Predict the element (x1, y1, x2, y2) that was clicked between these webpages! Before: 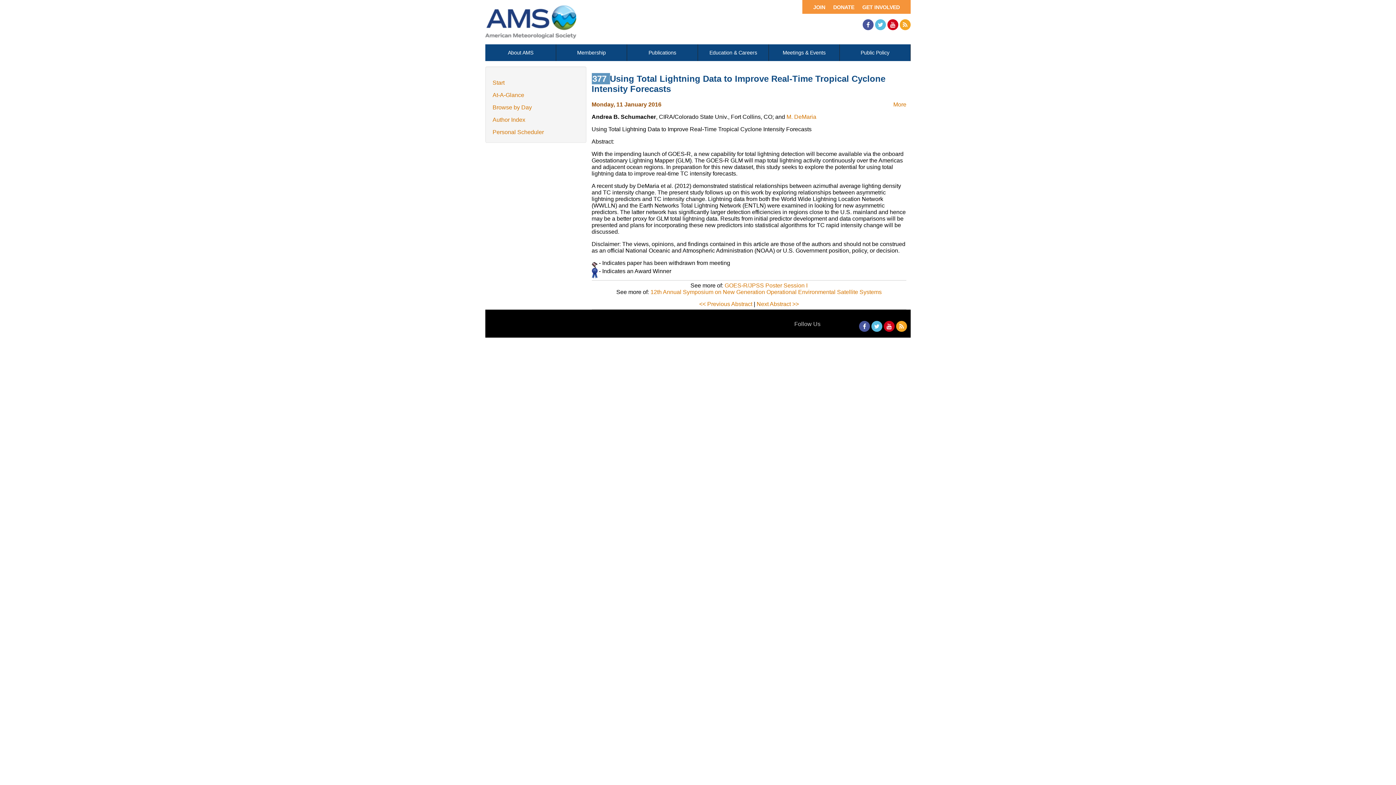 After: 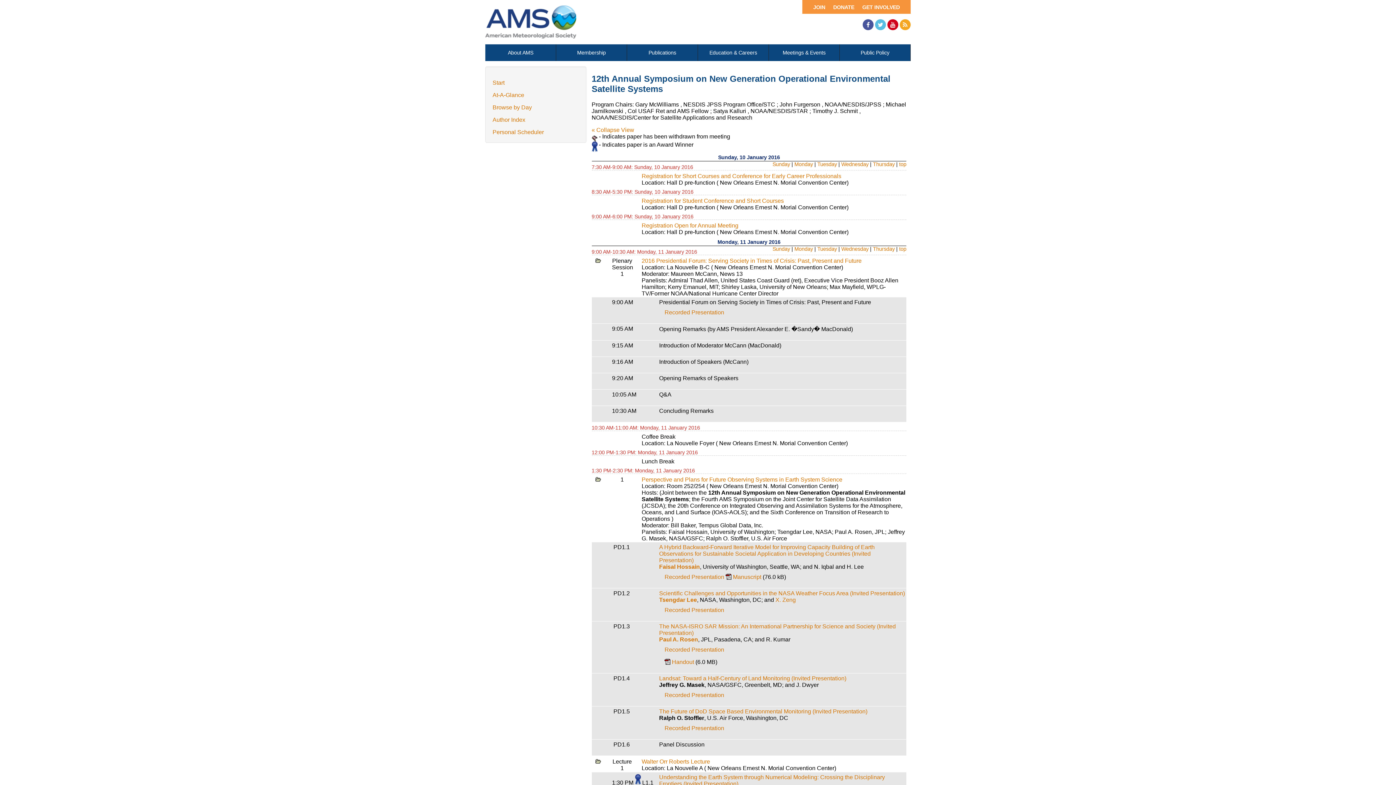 Action: label: 12th Annual Symposium on New Generation Operational Environmental Satellite Systems bbox: (650, 289, 881, 295)